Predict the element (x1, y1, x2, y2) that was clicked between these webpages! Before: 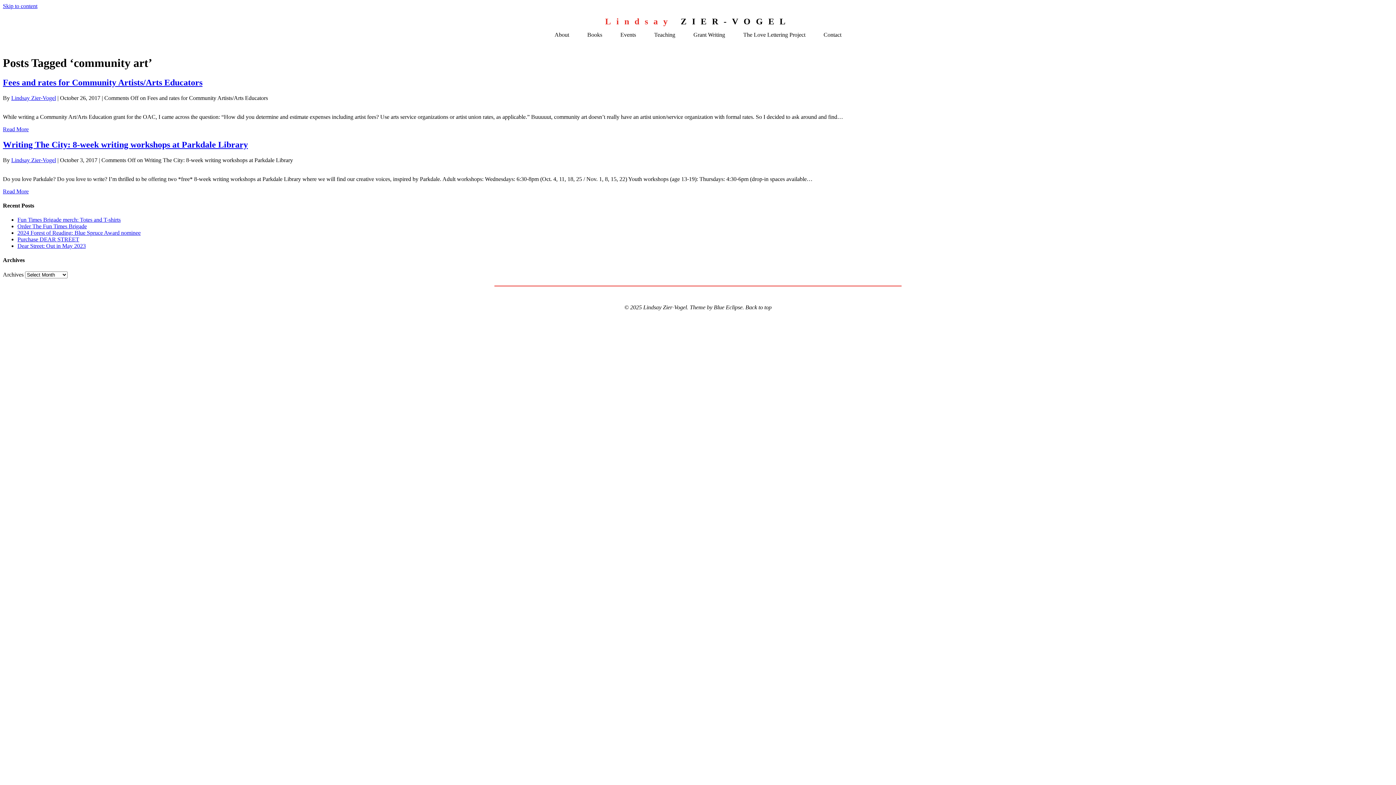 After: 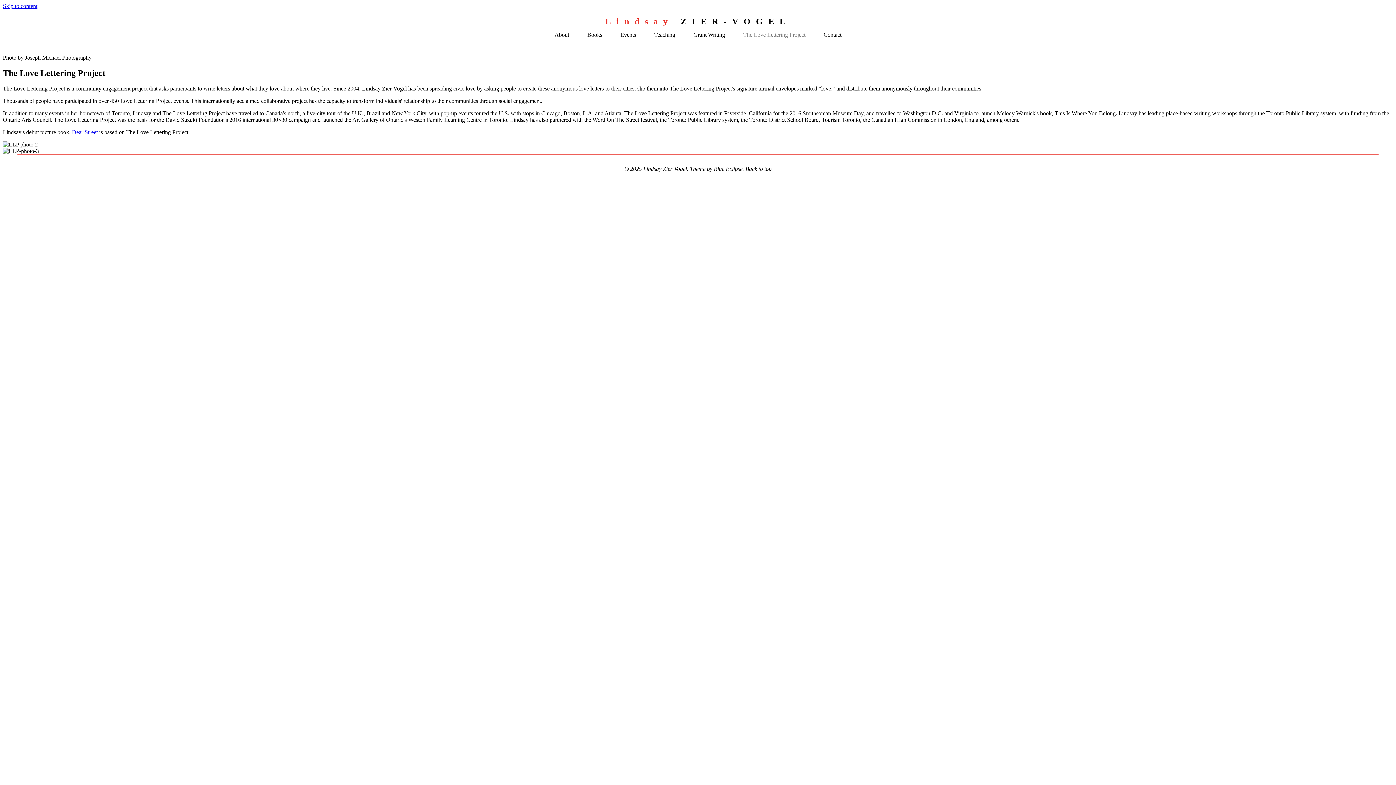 Action: bbox: (739, 28, 809, 41) label: The Love Lettering Project